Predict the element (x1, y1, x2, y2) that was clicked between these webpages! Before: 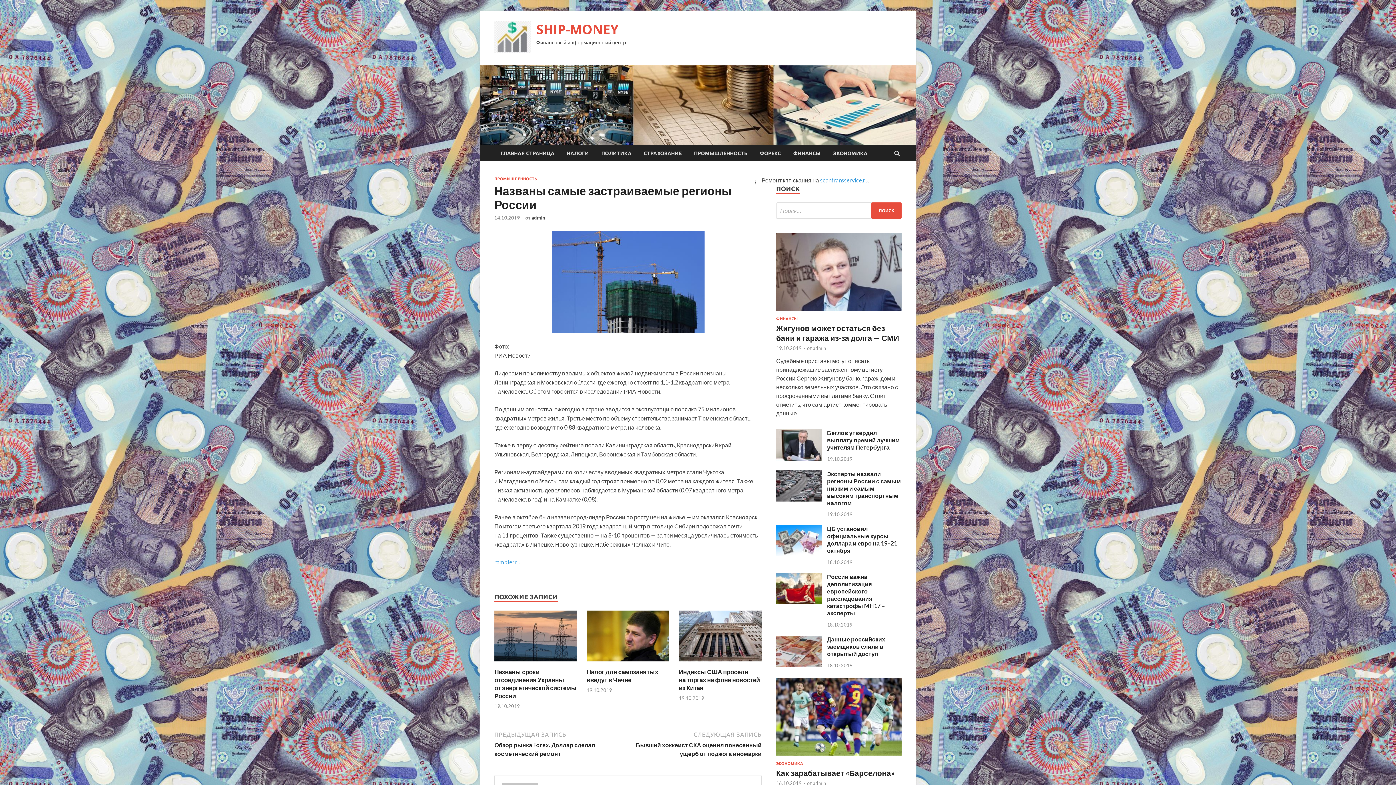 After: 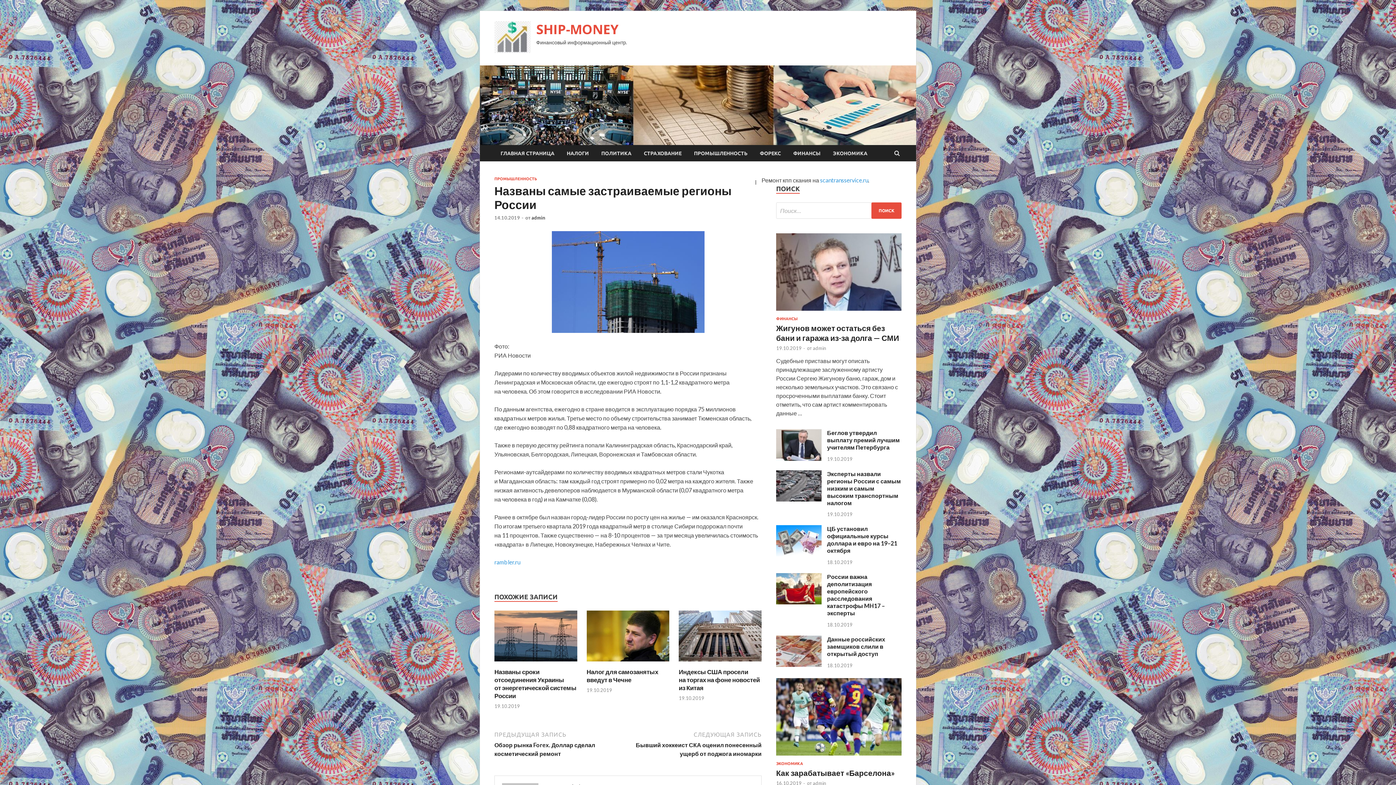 Action: bbox: (494, 214, 520, 220) label: 14.10.2019